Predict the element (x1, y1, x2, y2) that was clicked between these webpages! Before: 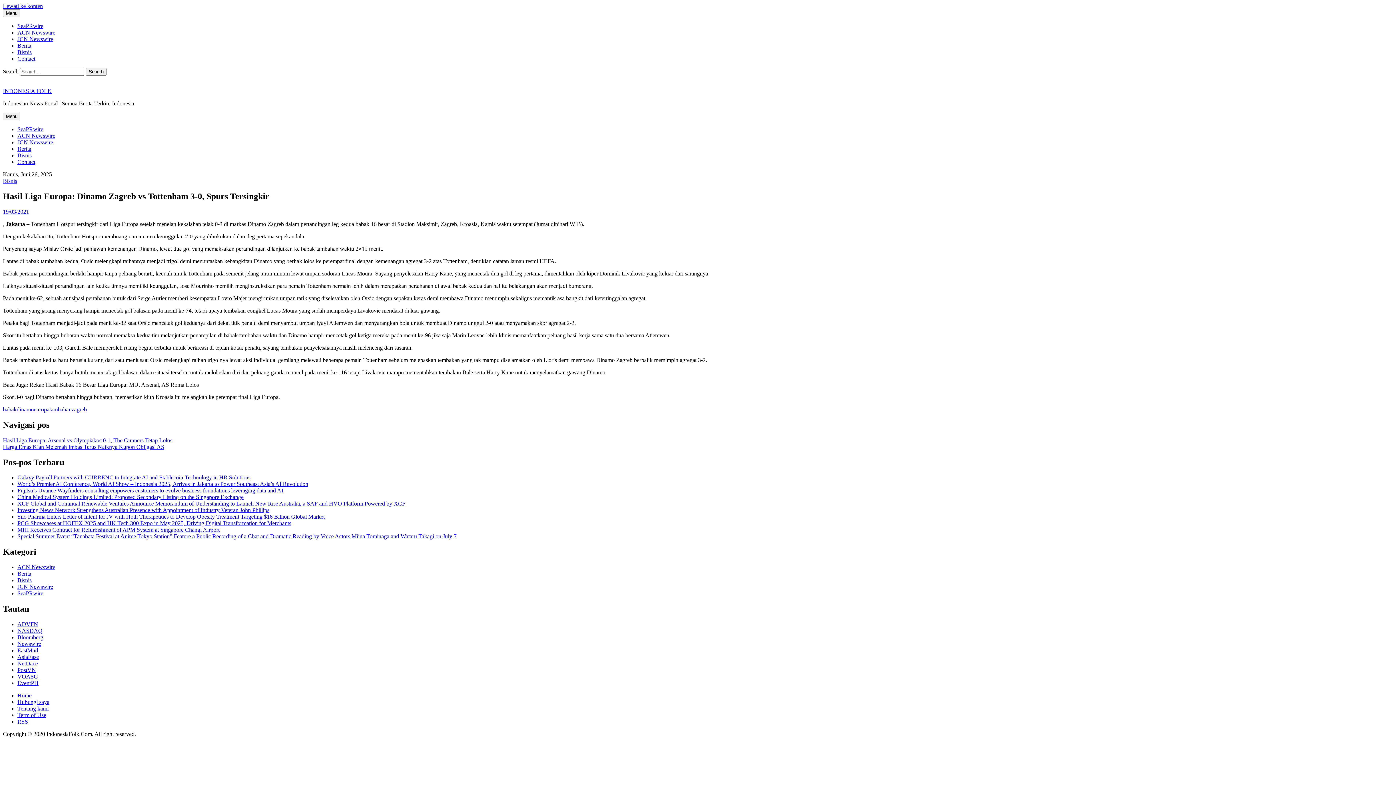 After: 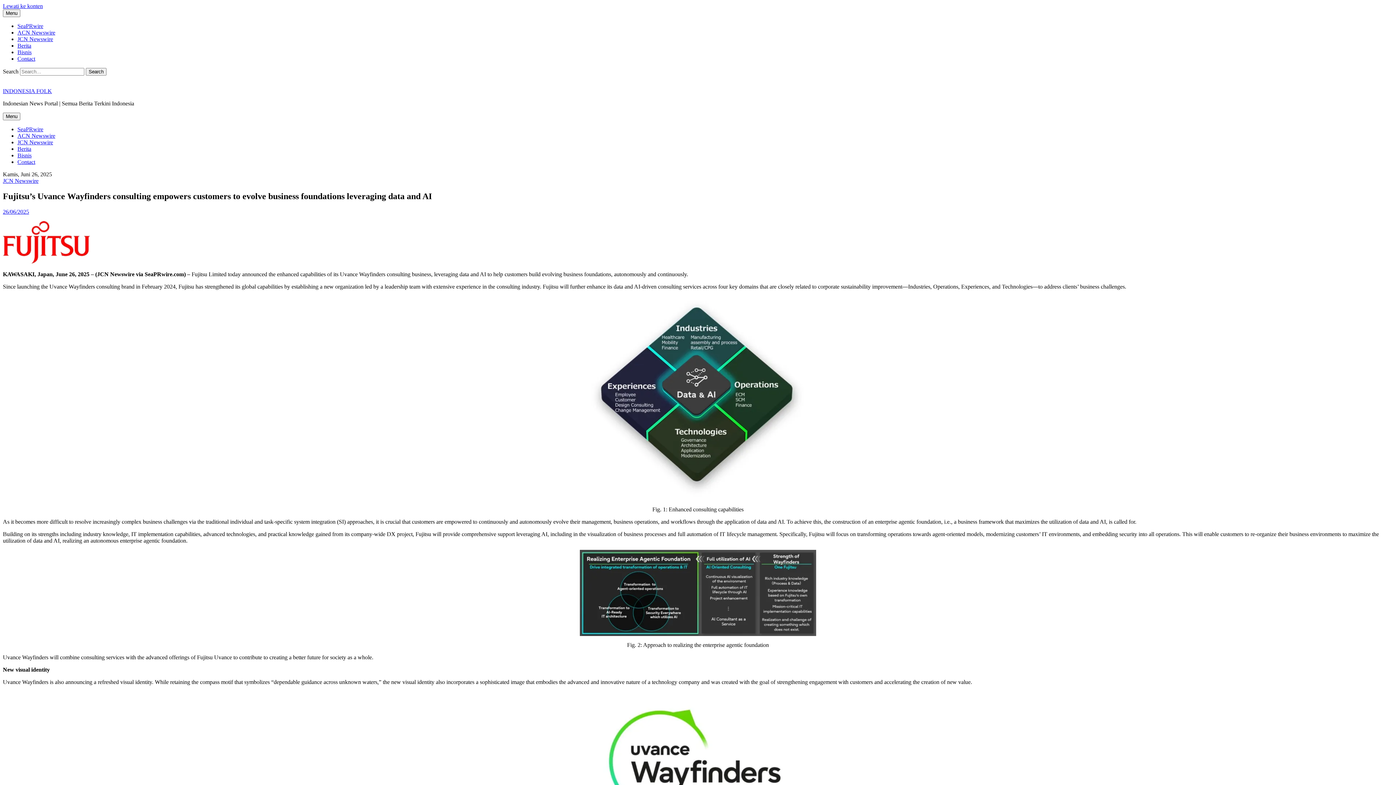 Action: bbox: (17, 487, 283, 493) label: Fujitsu’s Uvance Wayfinders consulting empowers customers to evolve business foundations leveraging data and AI